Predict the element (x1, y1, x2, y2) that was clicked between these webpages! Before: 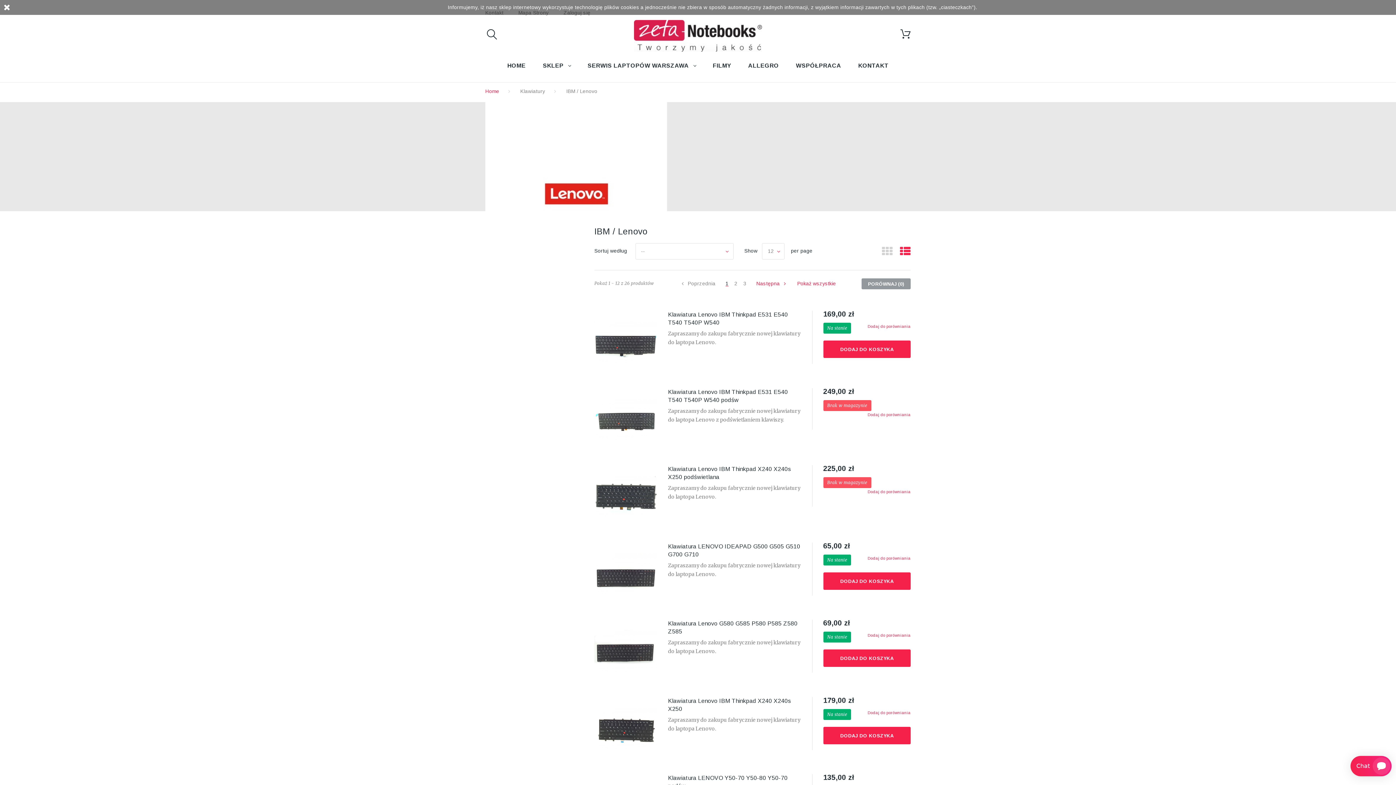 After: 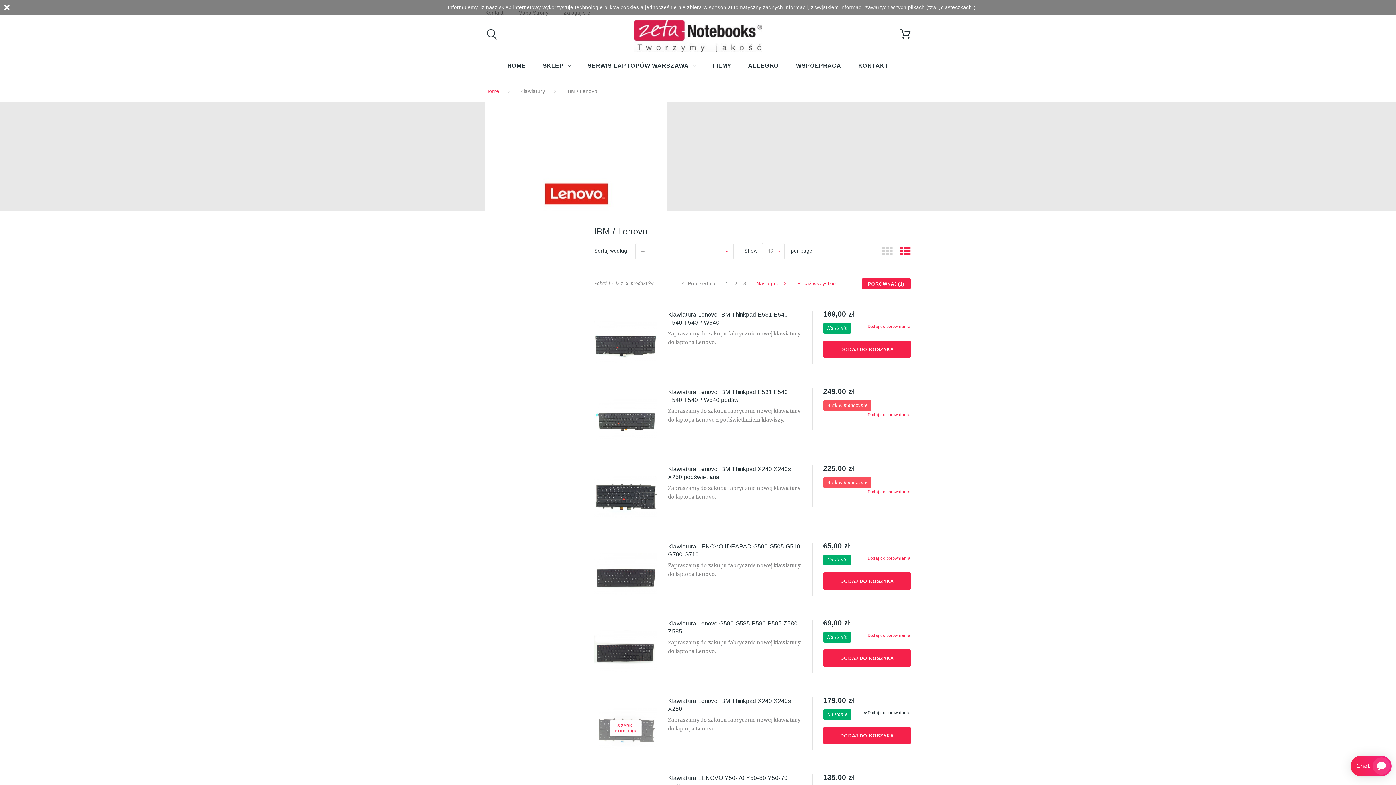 Action: bbox: (867, 711, 910, 715) label: Dodaj do porówniania